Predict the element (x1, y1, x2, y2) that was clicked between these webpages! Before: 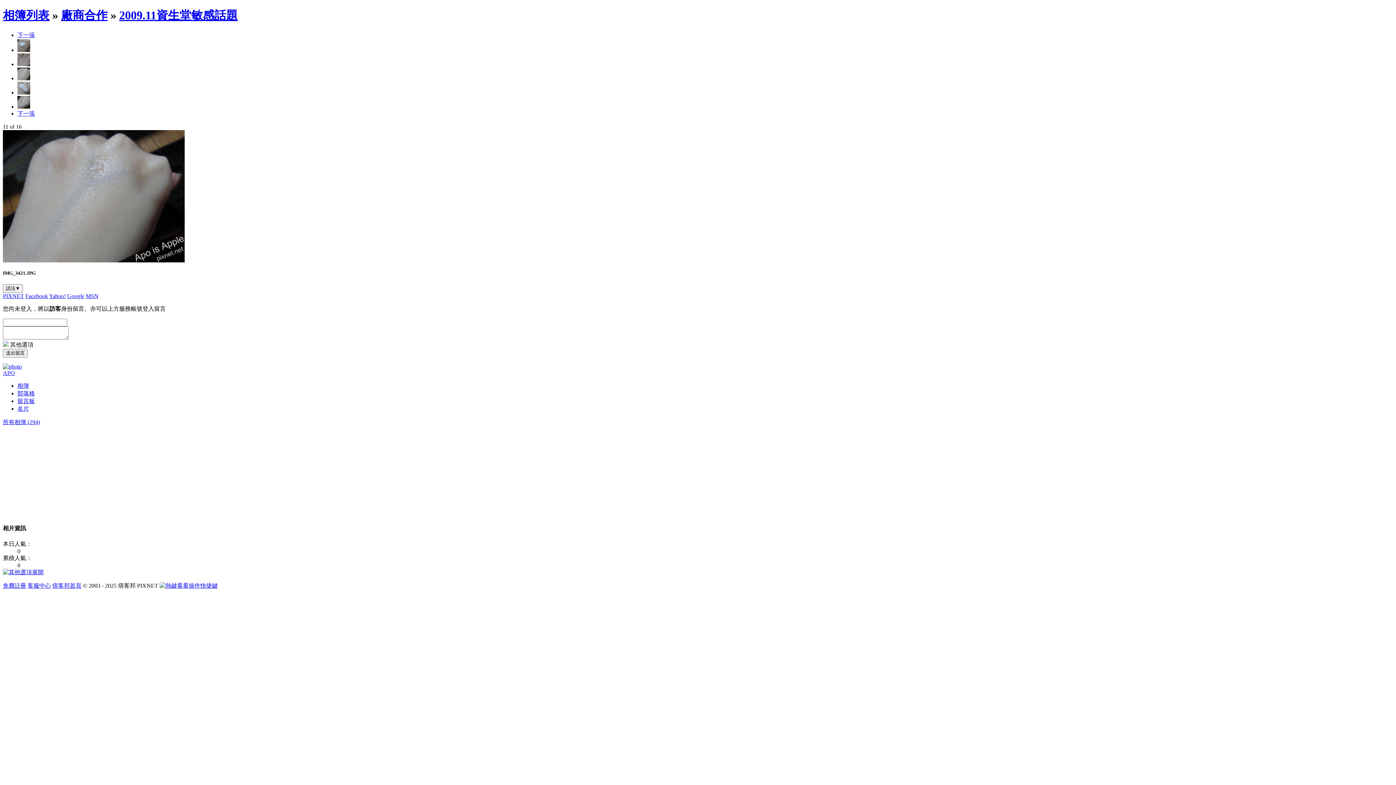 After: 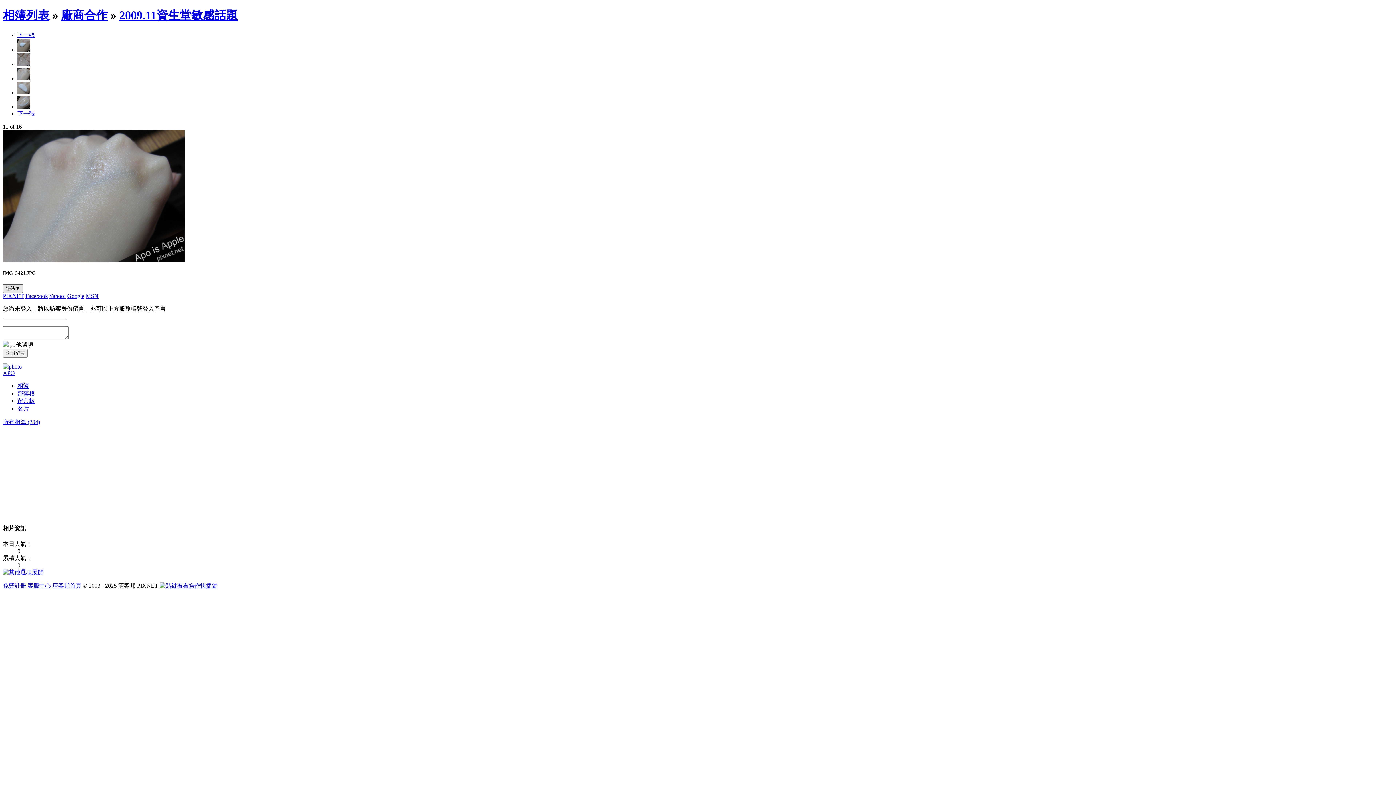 Action: label: 語法▼ bbox: (2, 284, 22, 293)